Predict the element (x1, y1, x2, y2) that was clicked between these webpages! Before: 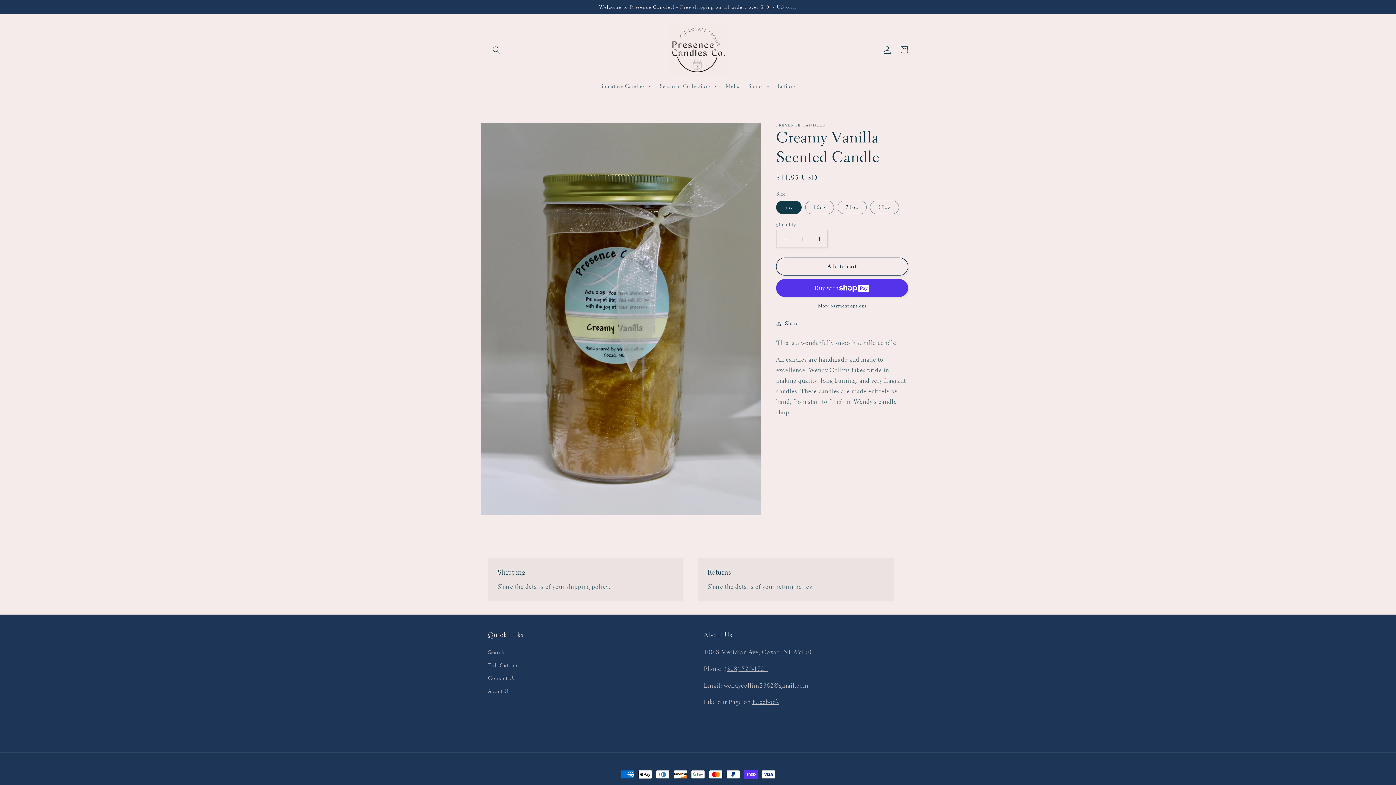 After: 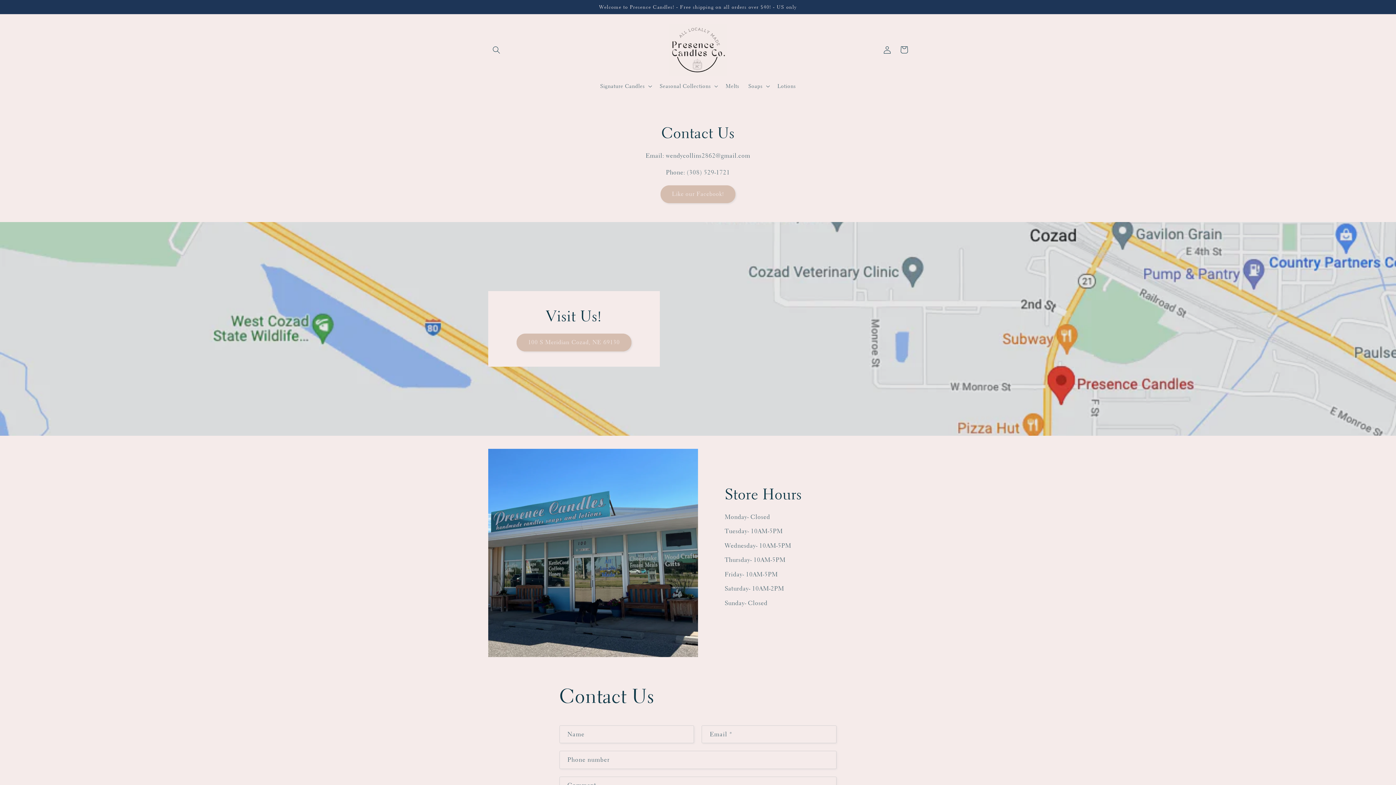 Action: label: Contact Us bbox: (488, 672, 515, 685)